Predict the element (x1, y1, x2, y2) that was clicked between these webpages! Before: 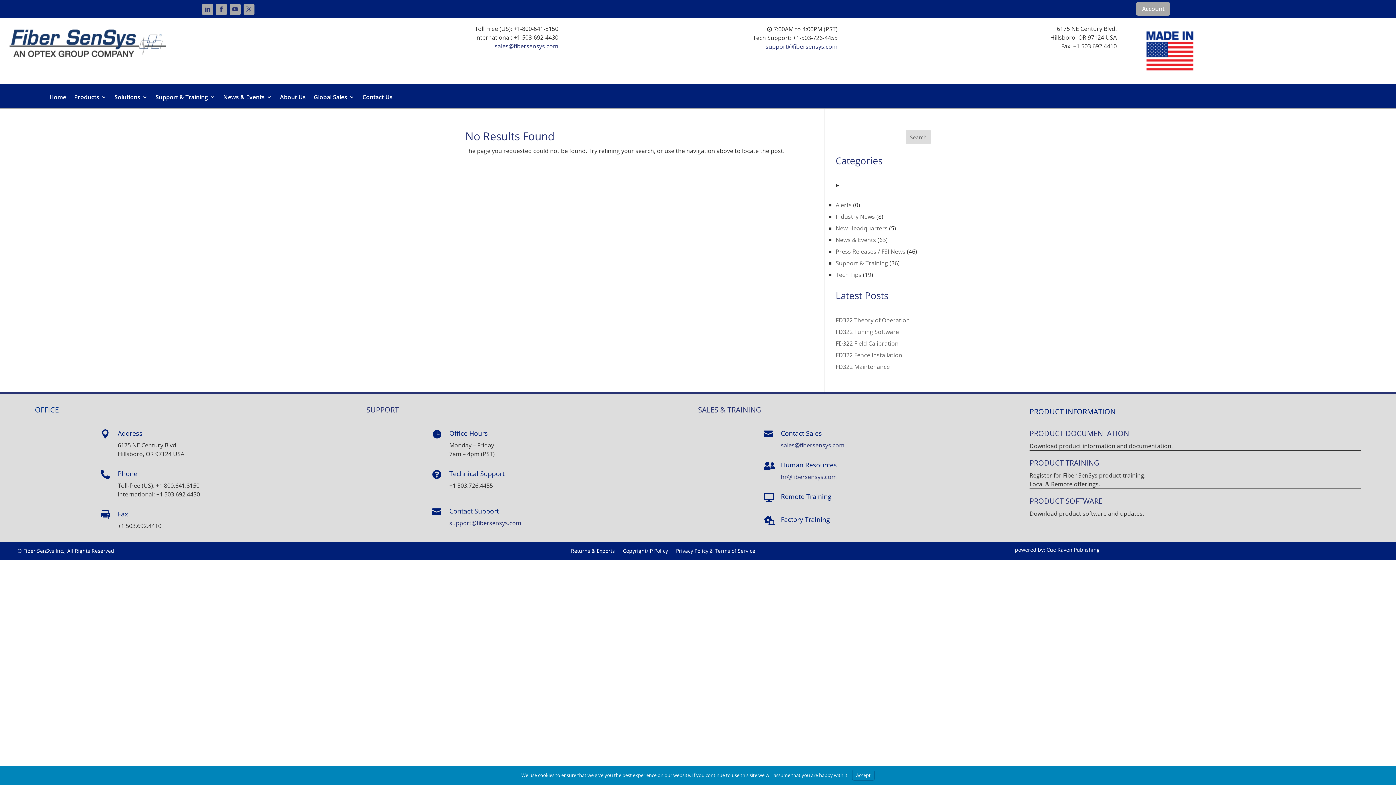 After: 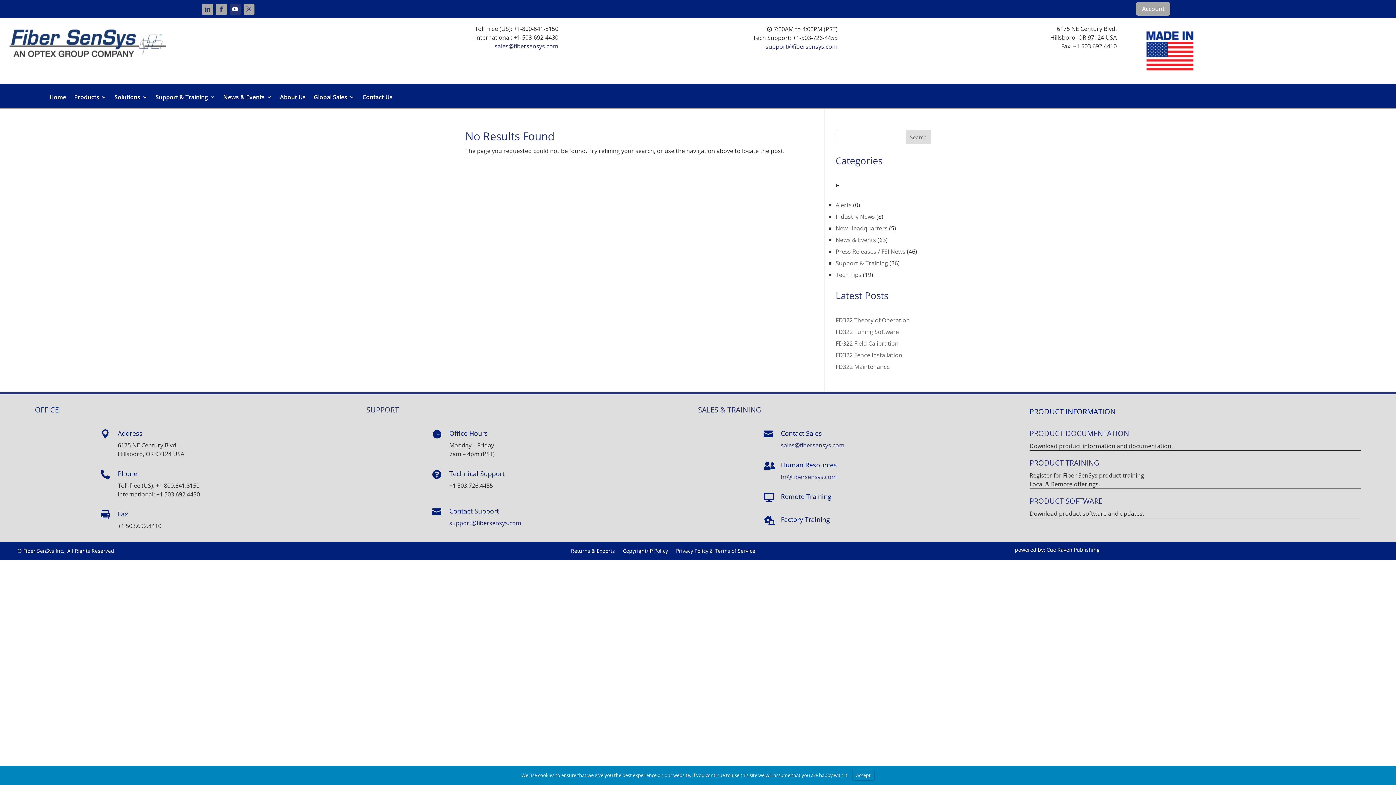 Action: bbox: (229, 4, 240, 14)